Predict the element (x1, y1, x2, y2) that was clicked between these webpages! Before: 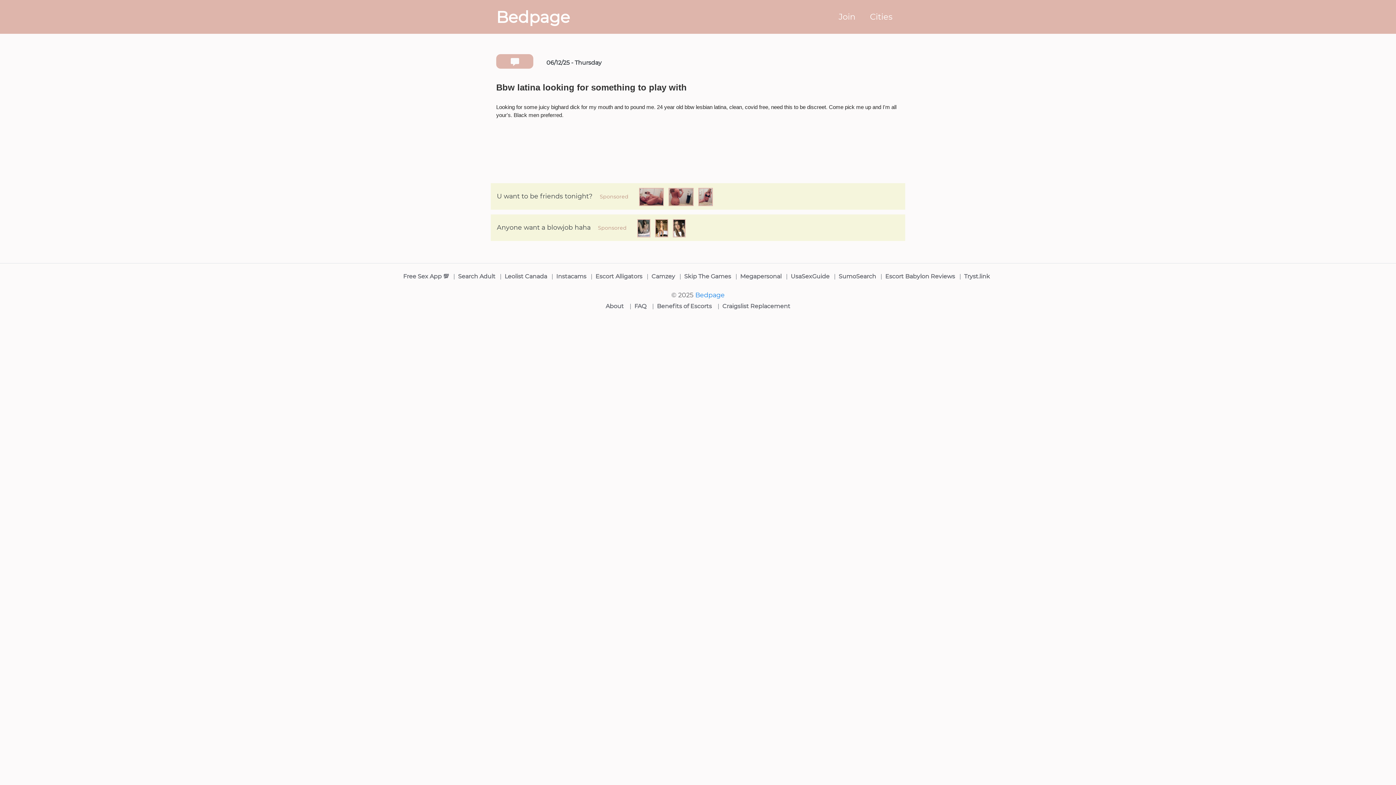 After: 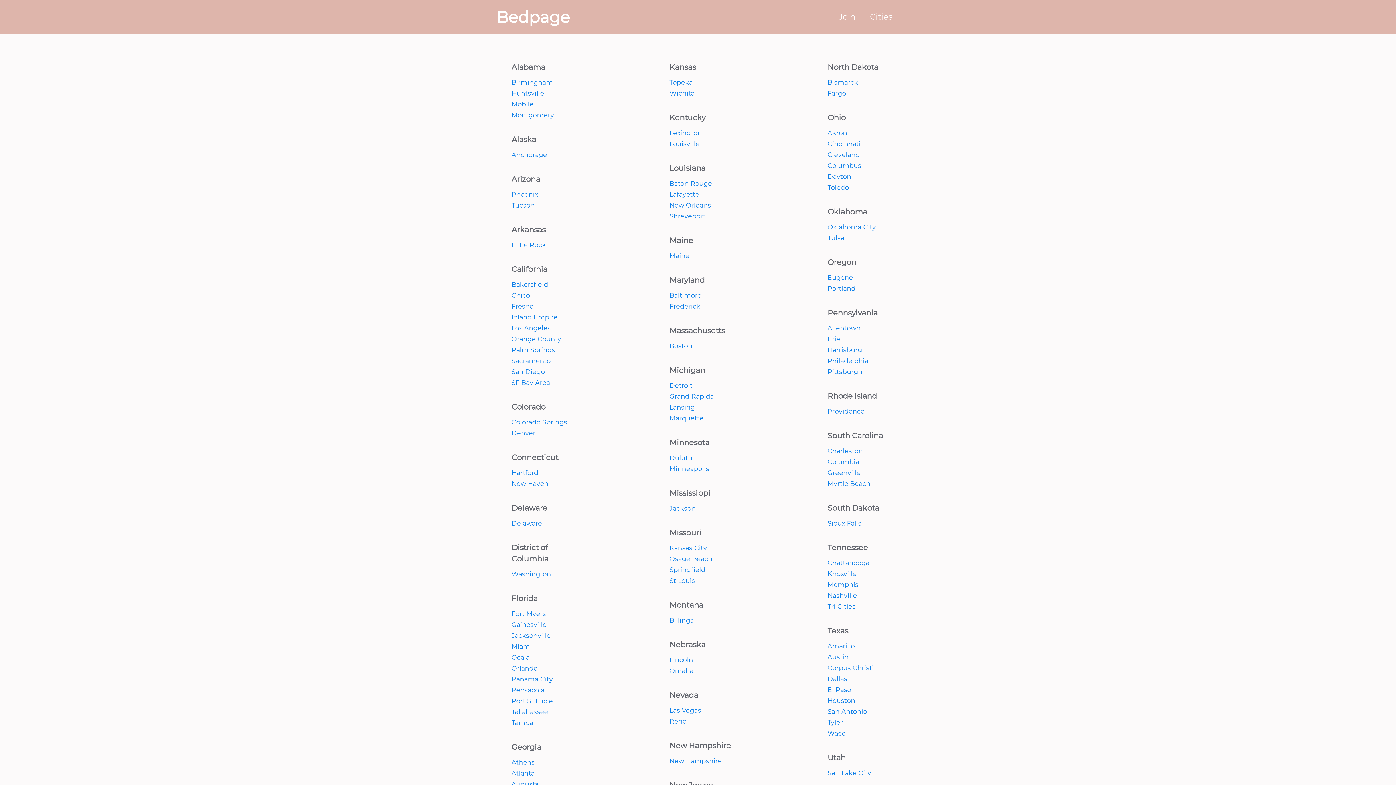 Action: bbox: (496, 5, 570, 28) label: Bedpage